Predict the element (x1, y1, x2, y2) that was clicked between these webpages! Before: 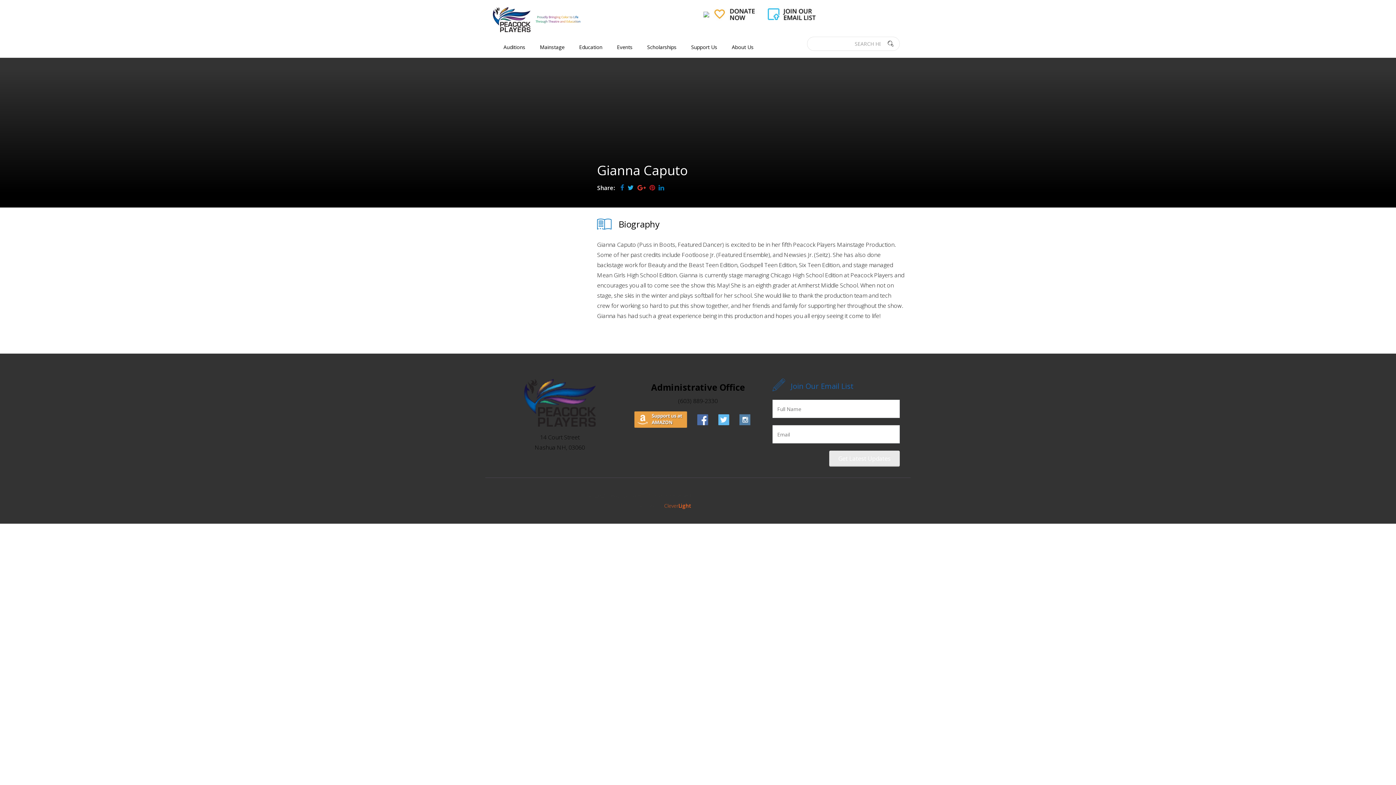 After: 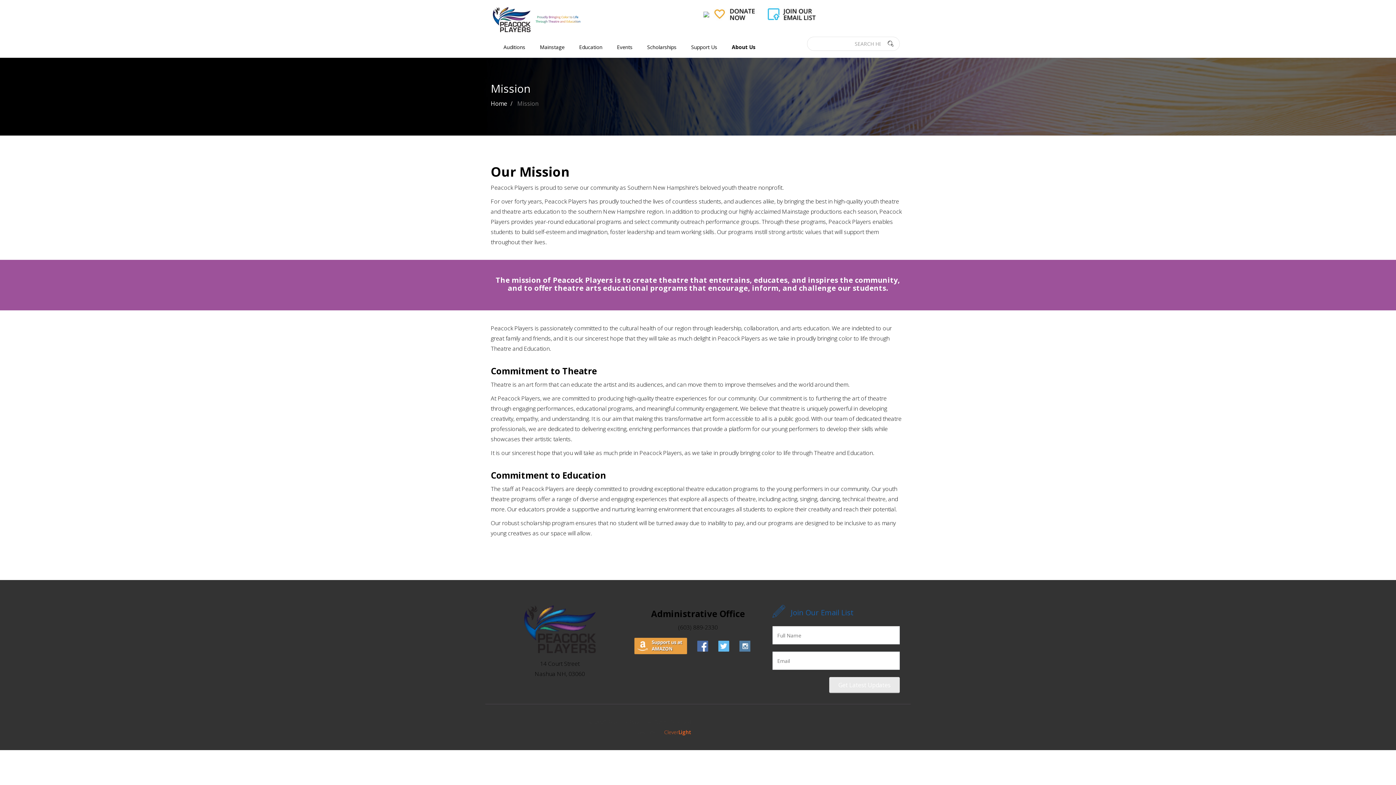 Action: label: About Us bbox: (724, 36, 761, 57)